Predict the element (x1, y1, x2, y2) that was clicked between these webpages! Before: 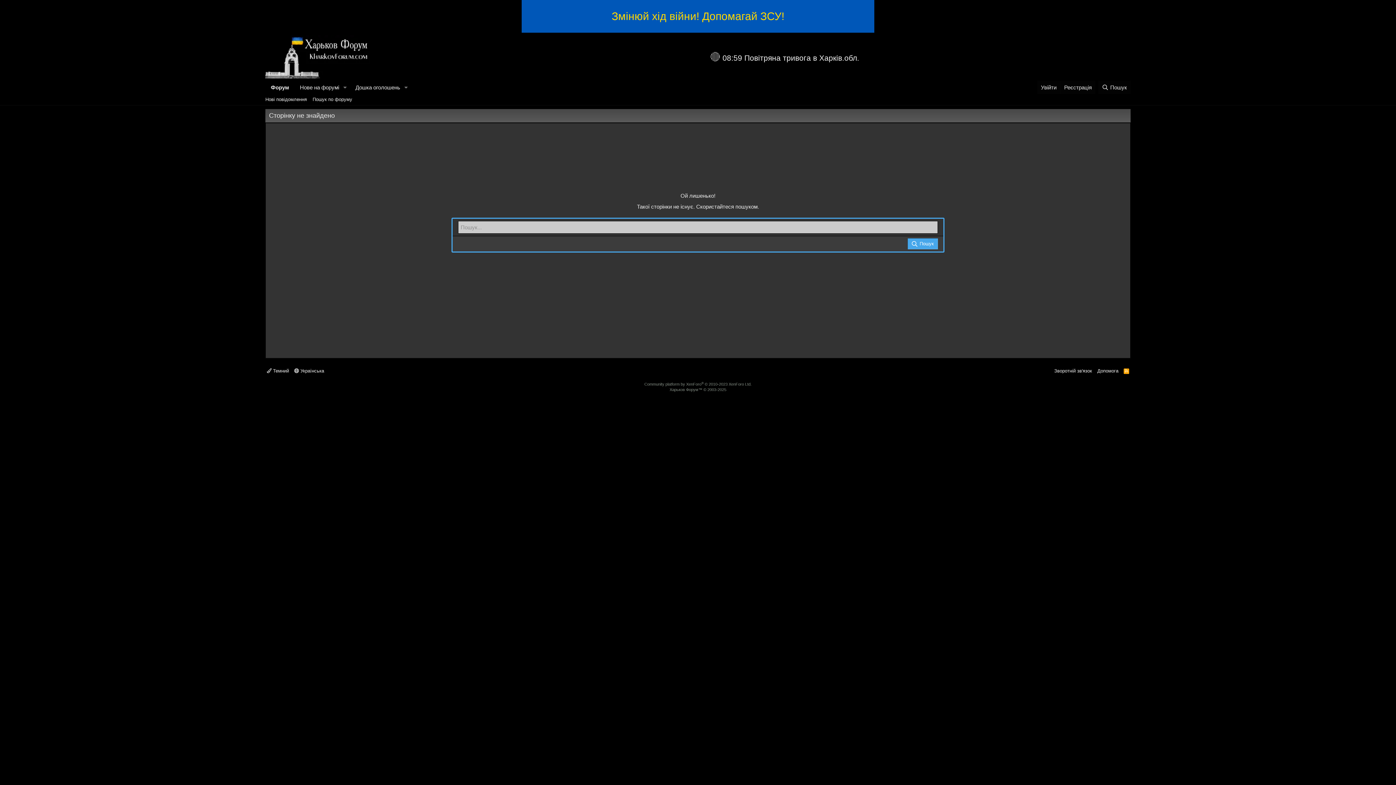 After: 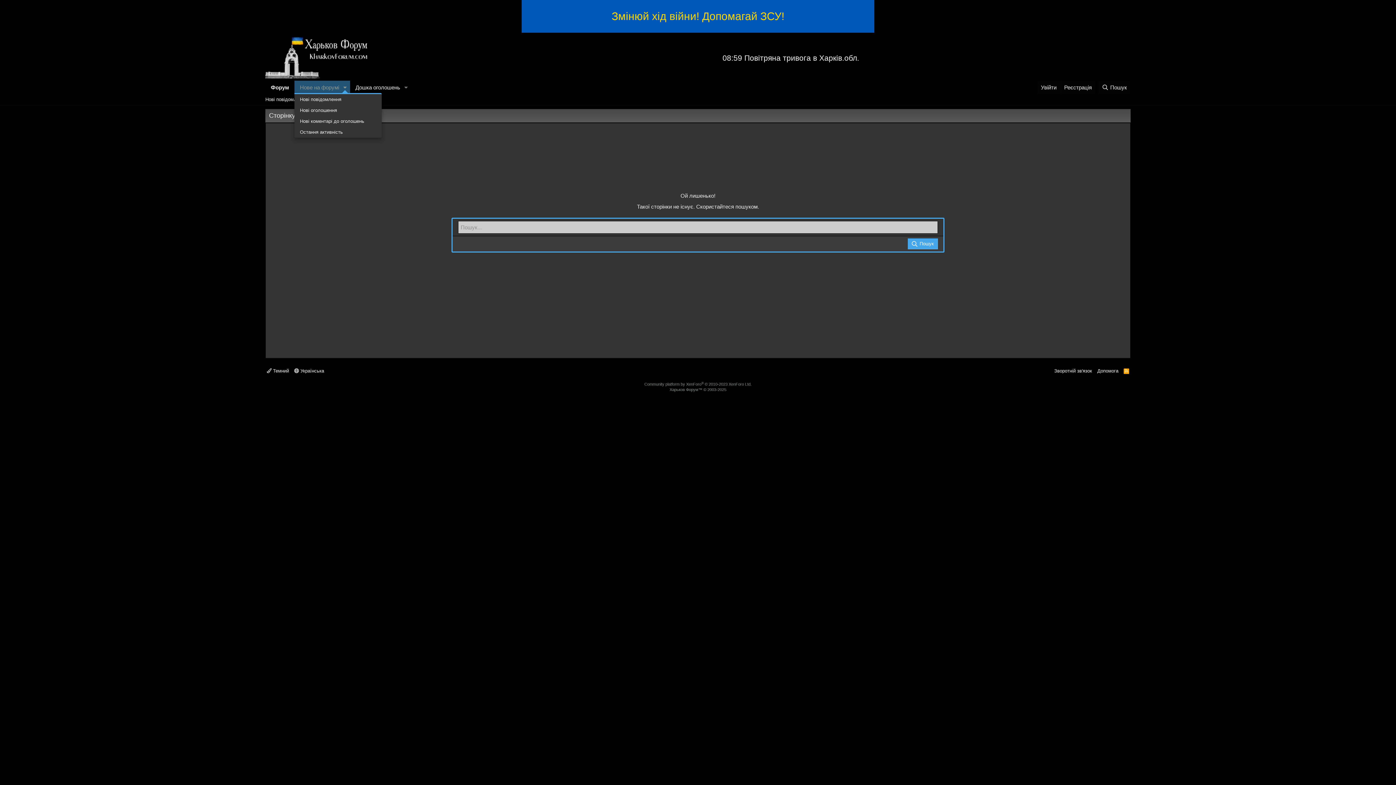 Action: bbox: (339, 80, 350, 94) label: Вмикає або вимикає розширений режим